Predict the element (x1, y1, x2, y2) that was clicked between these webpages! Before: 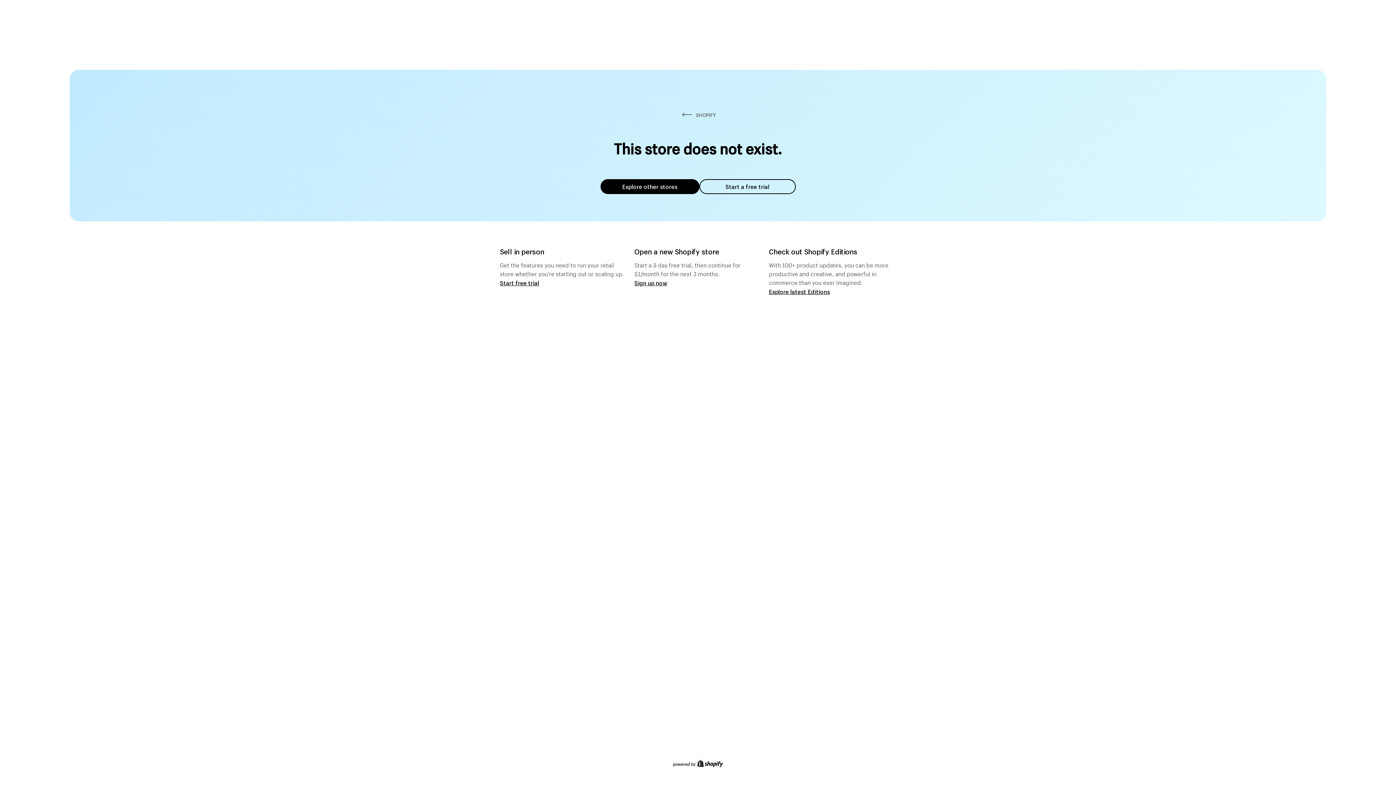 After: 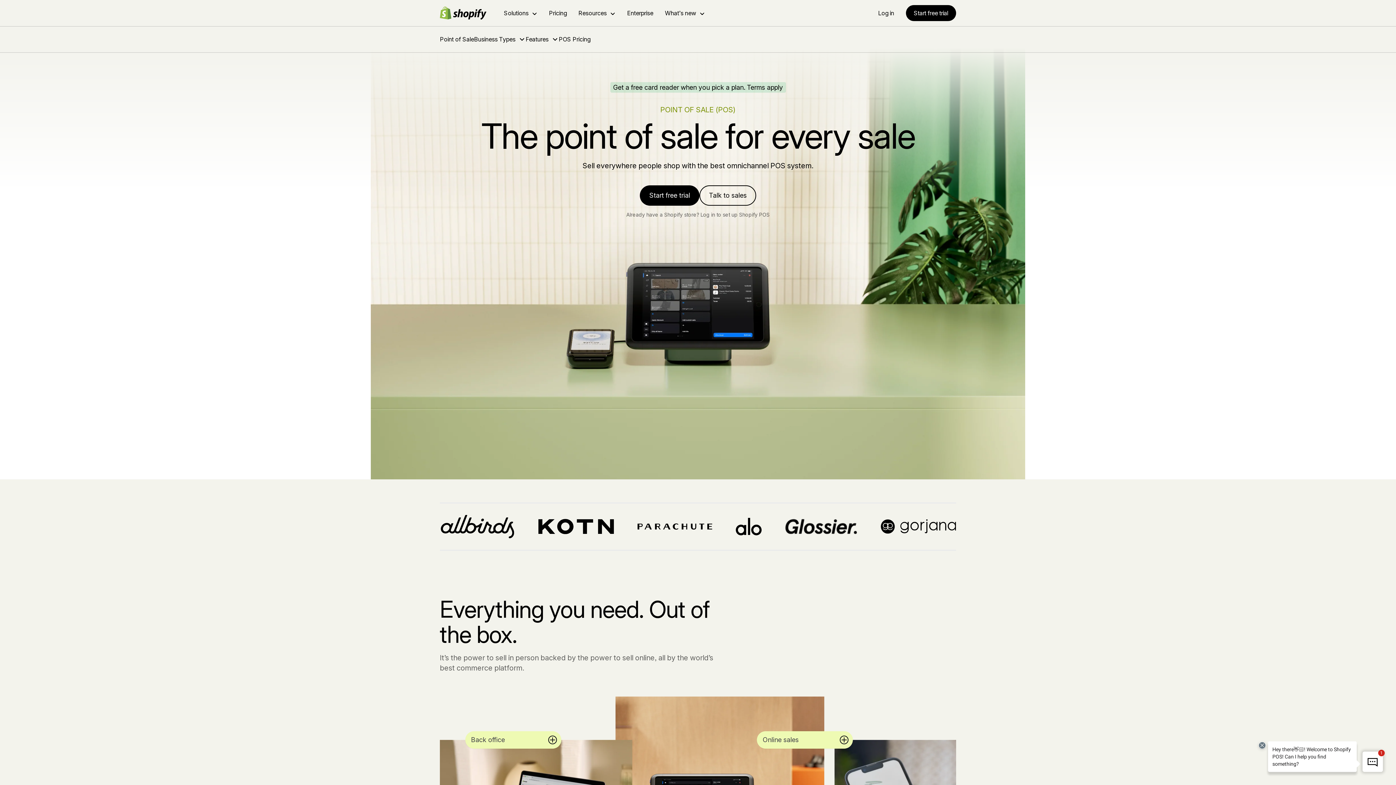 Action: bbox: (500, 279, 539, 286) label: Start free trial